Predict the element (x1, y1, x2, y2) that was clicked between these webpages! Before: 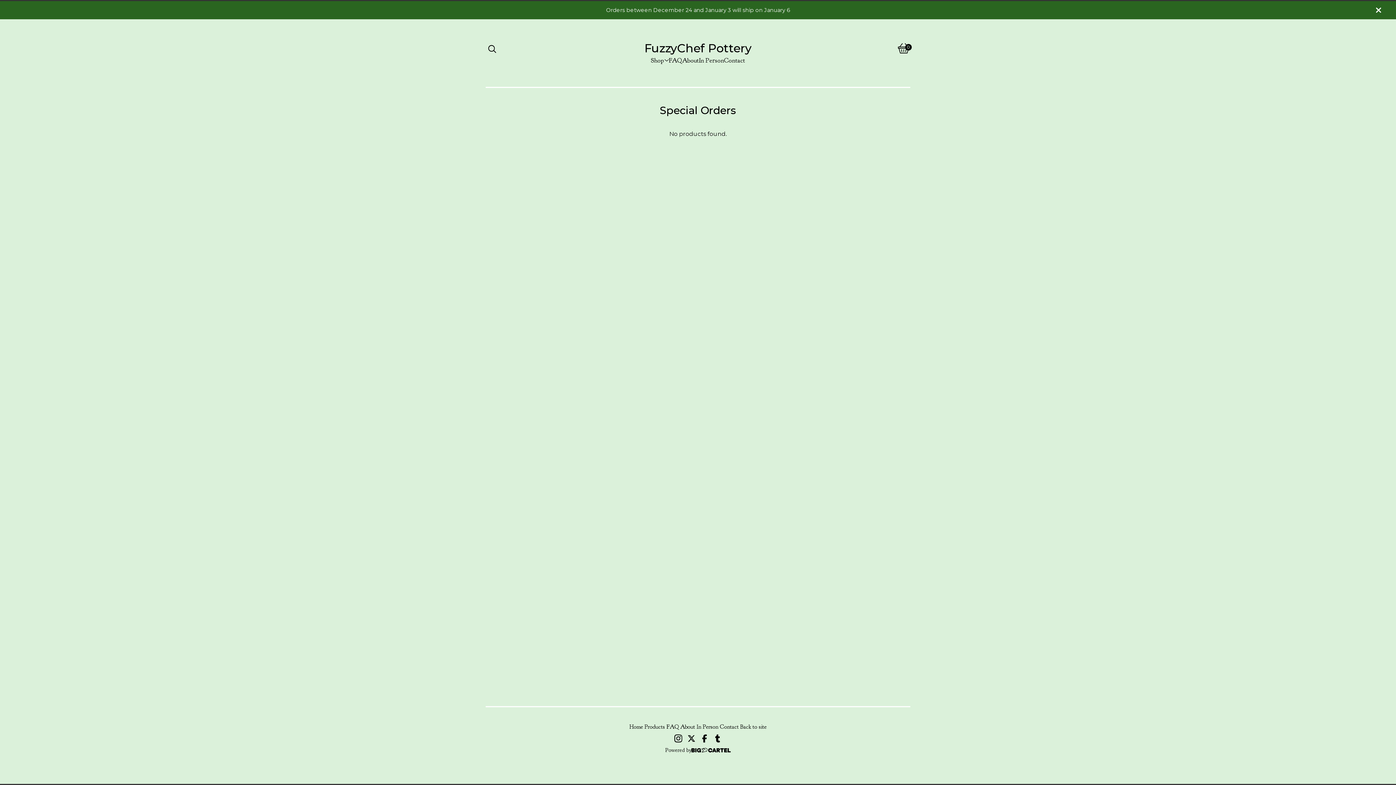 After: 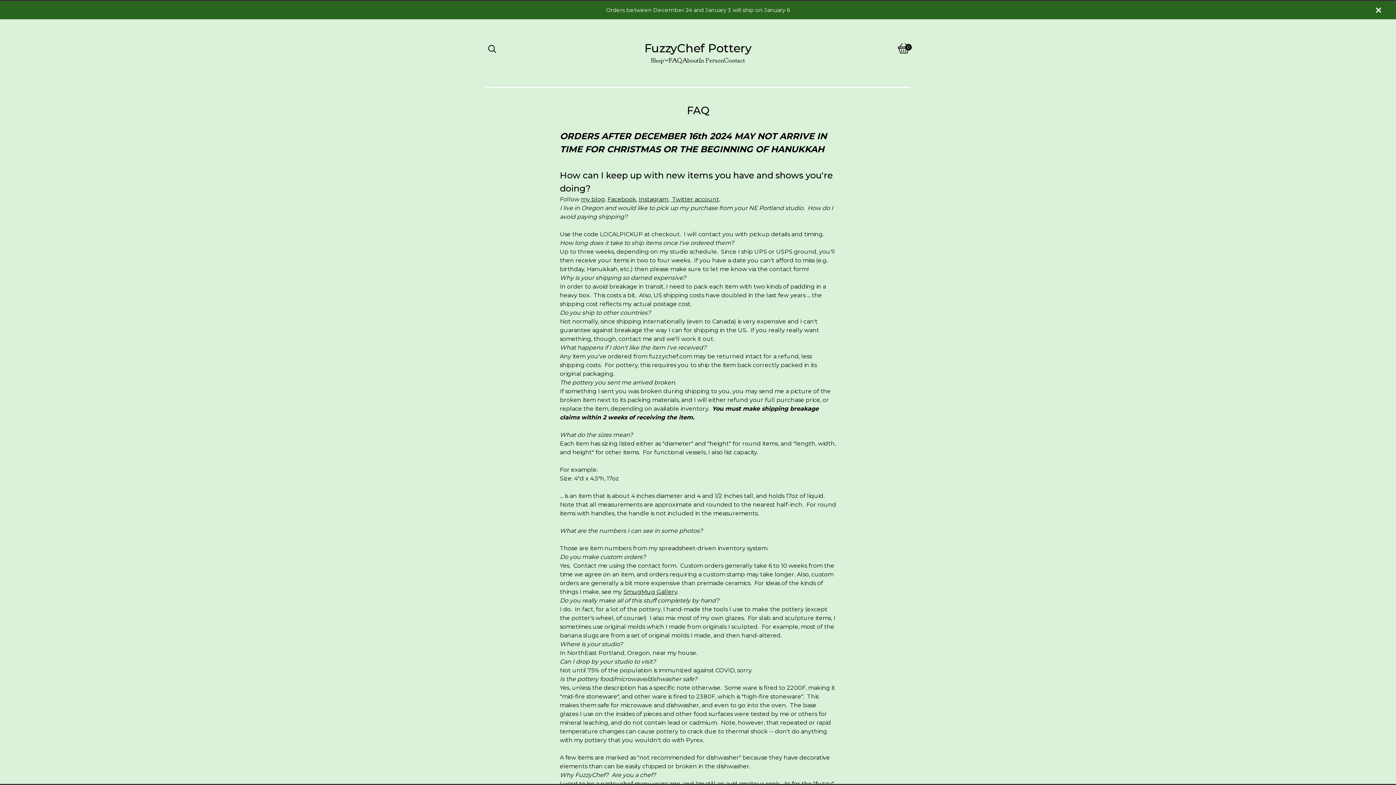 Action: bbox: (665, 722, 679, 732) label: FAQ